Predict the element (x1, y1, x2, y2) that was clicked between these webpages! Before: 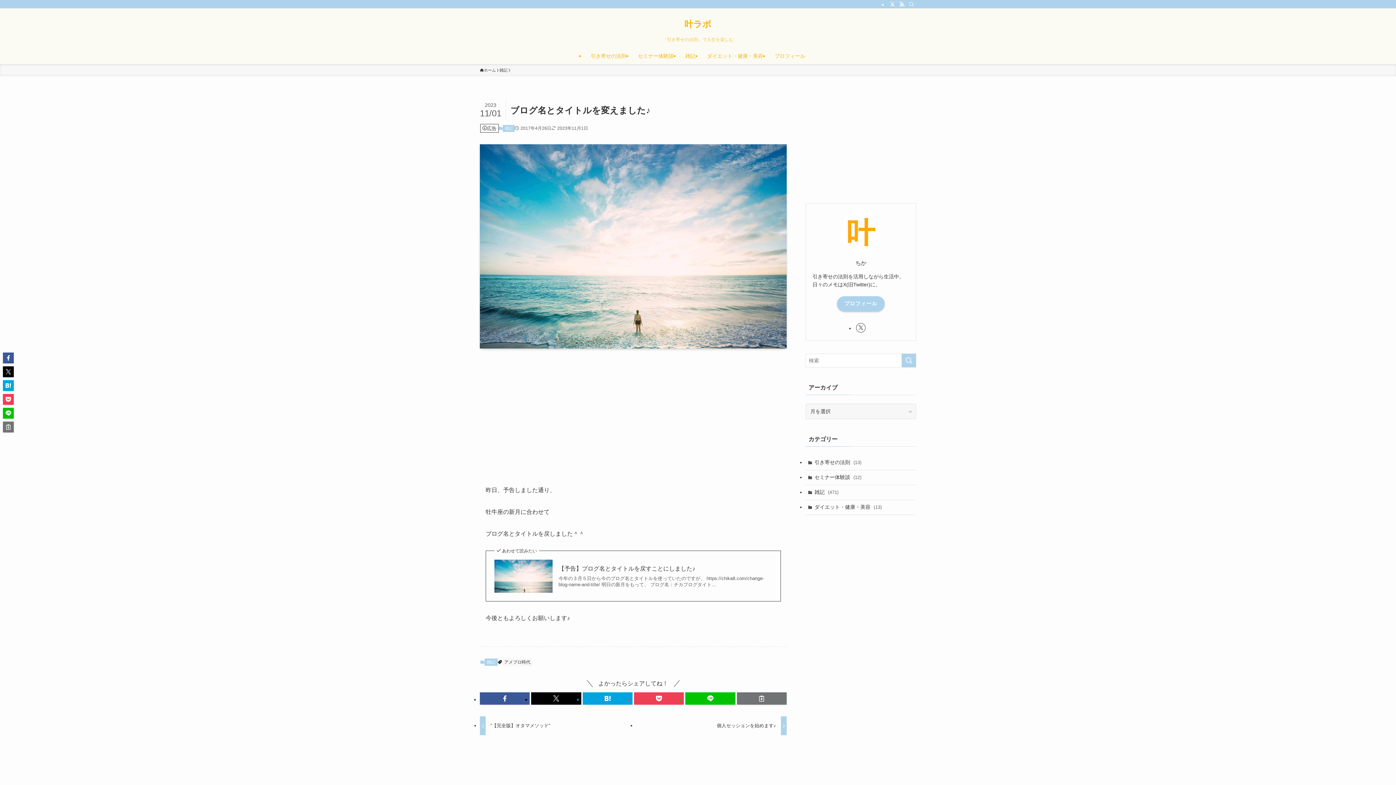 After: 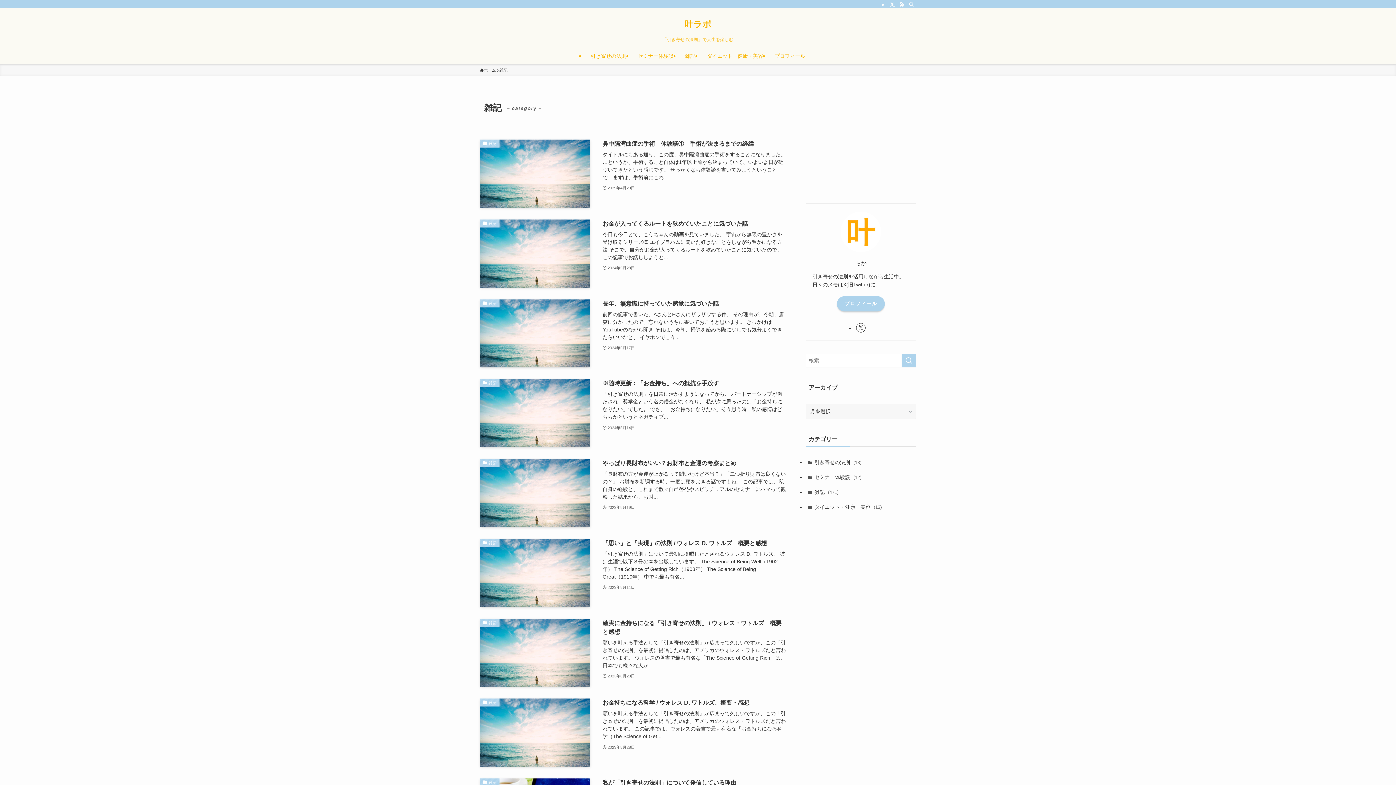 Action: label: 雑記 bbox: (679, 47, 701, 64)